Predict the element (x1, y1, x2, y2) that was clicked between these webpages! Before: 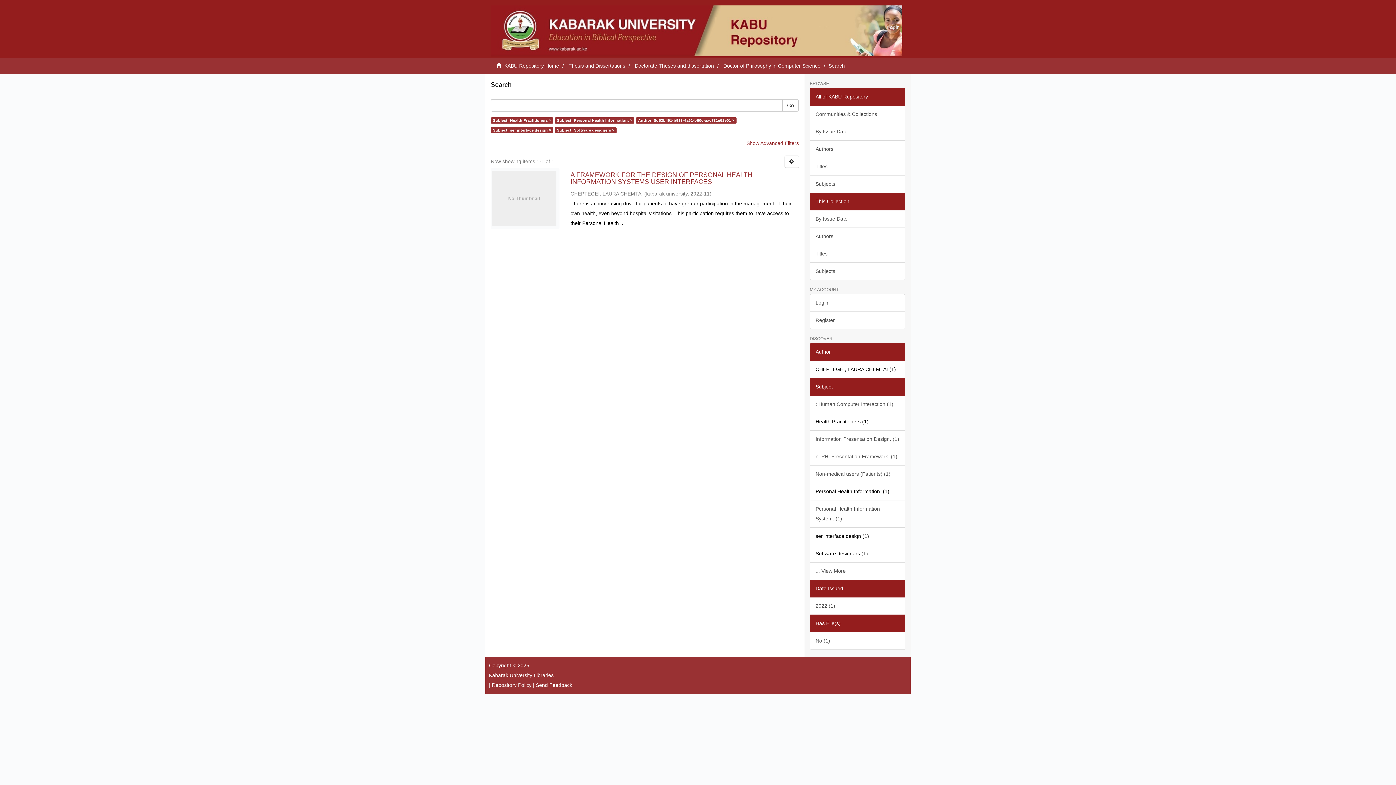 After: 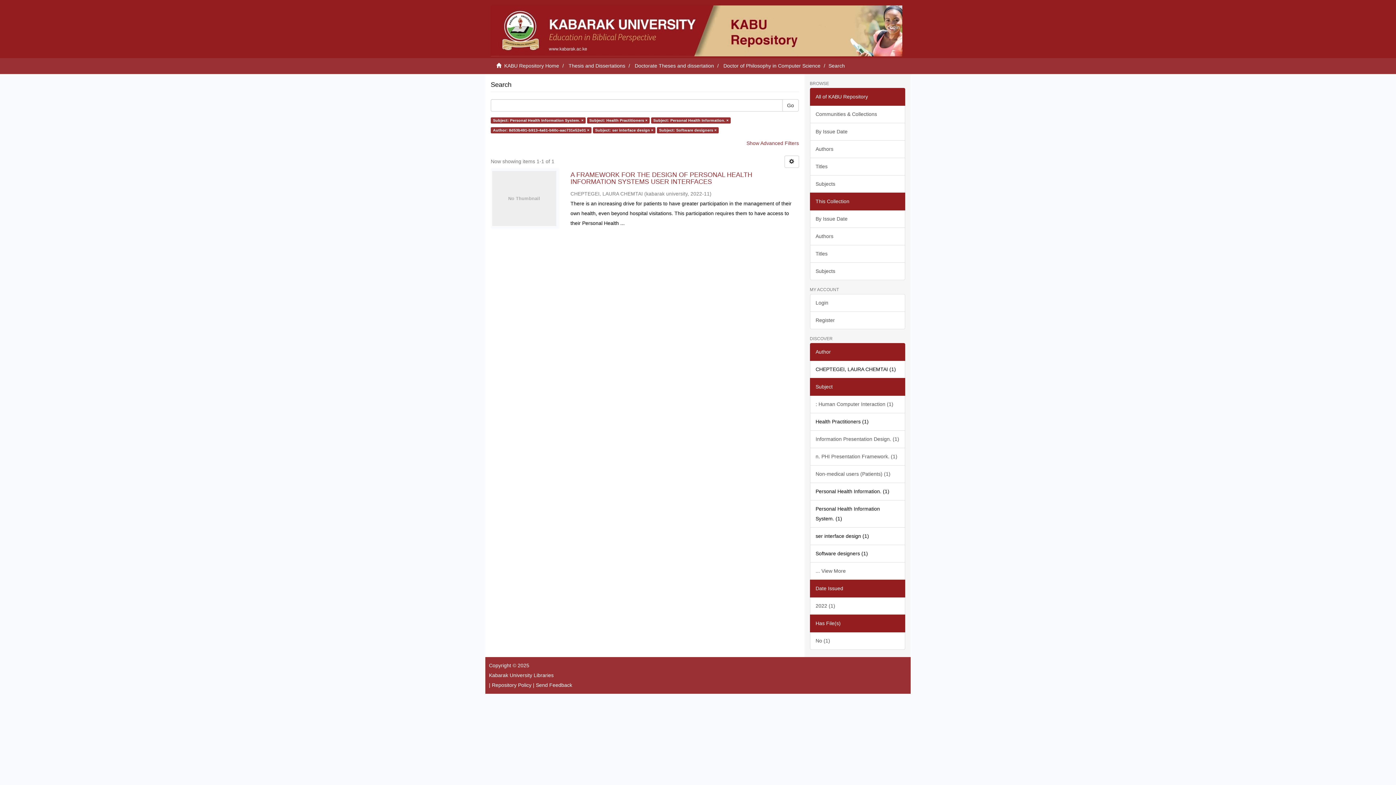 Action: bbox: (810, 500, 905, 528) label: Personal Health Information System. (1)